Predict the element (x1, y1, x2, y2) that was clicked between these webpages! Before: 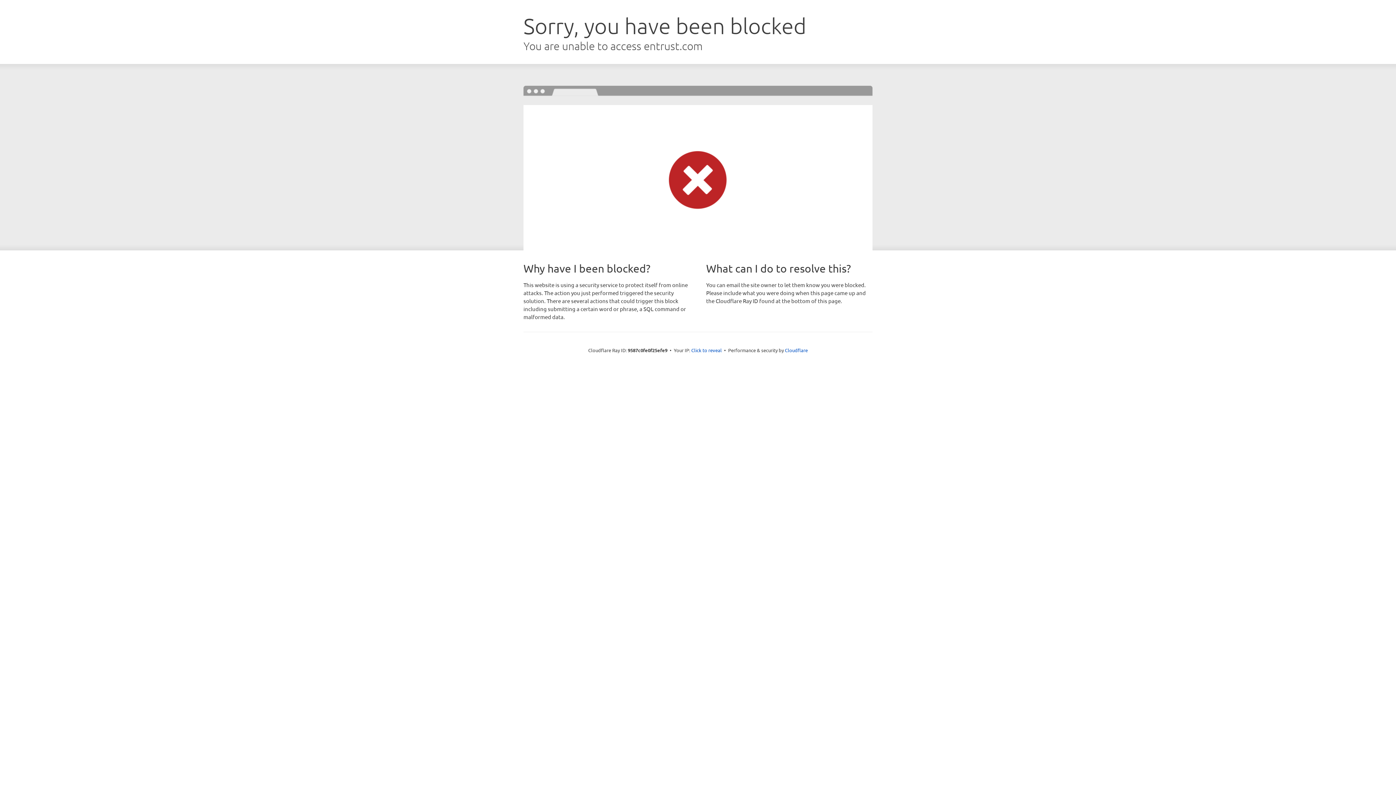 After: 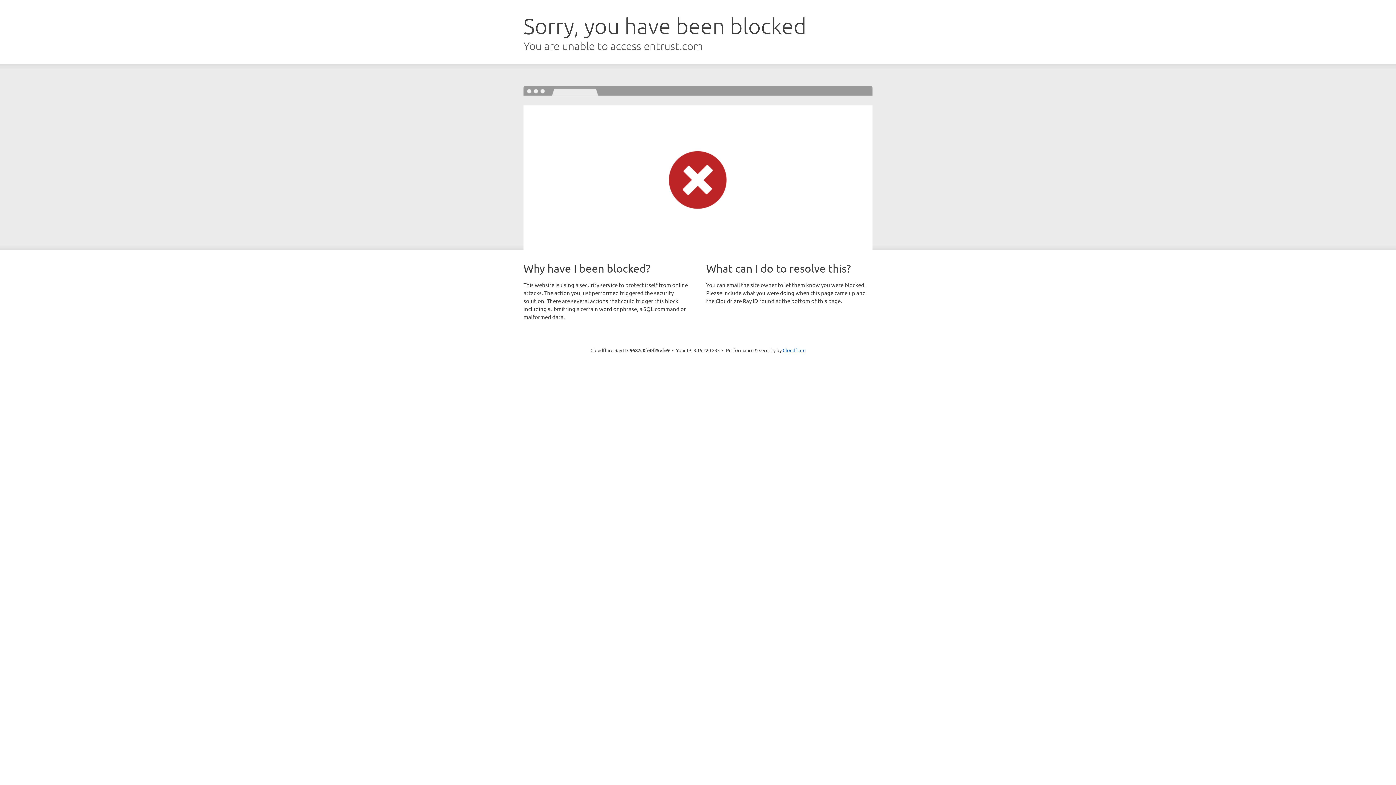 Action: bbox: (691, 346, 722, 353) label: Click to reveal